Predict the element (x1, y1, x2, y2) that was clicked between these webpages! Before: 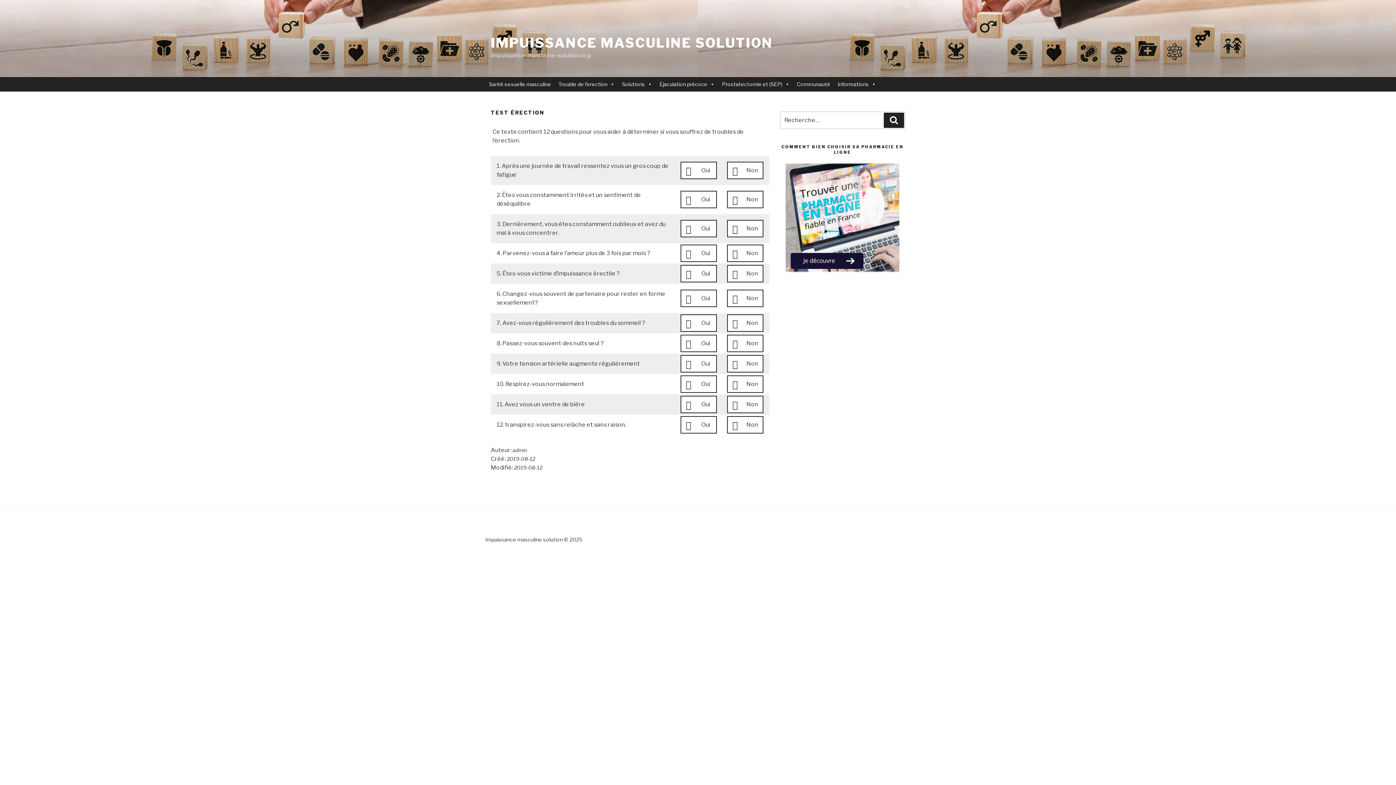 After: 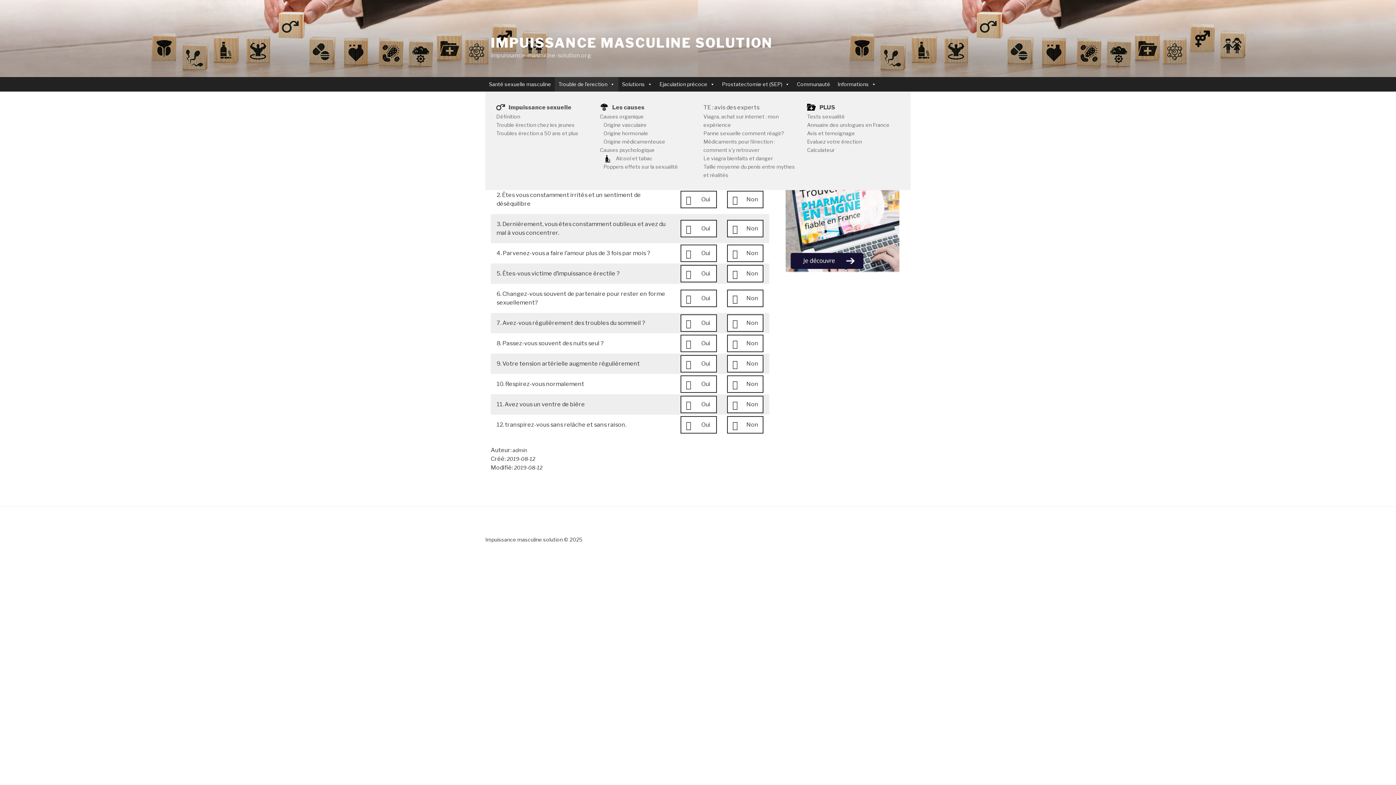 Action: label: Trouble de l’erection bbox: (554, 77, 618, 91)